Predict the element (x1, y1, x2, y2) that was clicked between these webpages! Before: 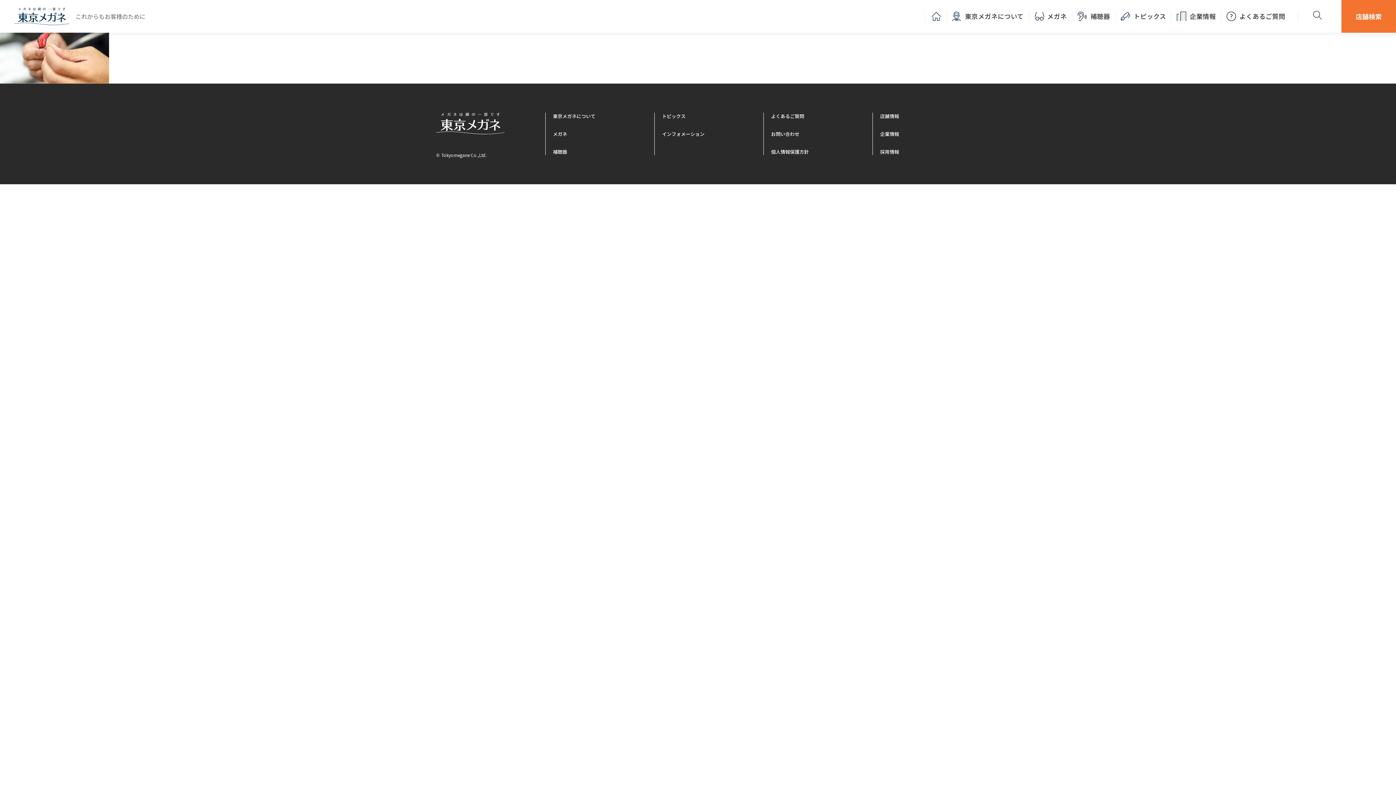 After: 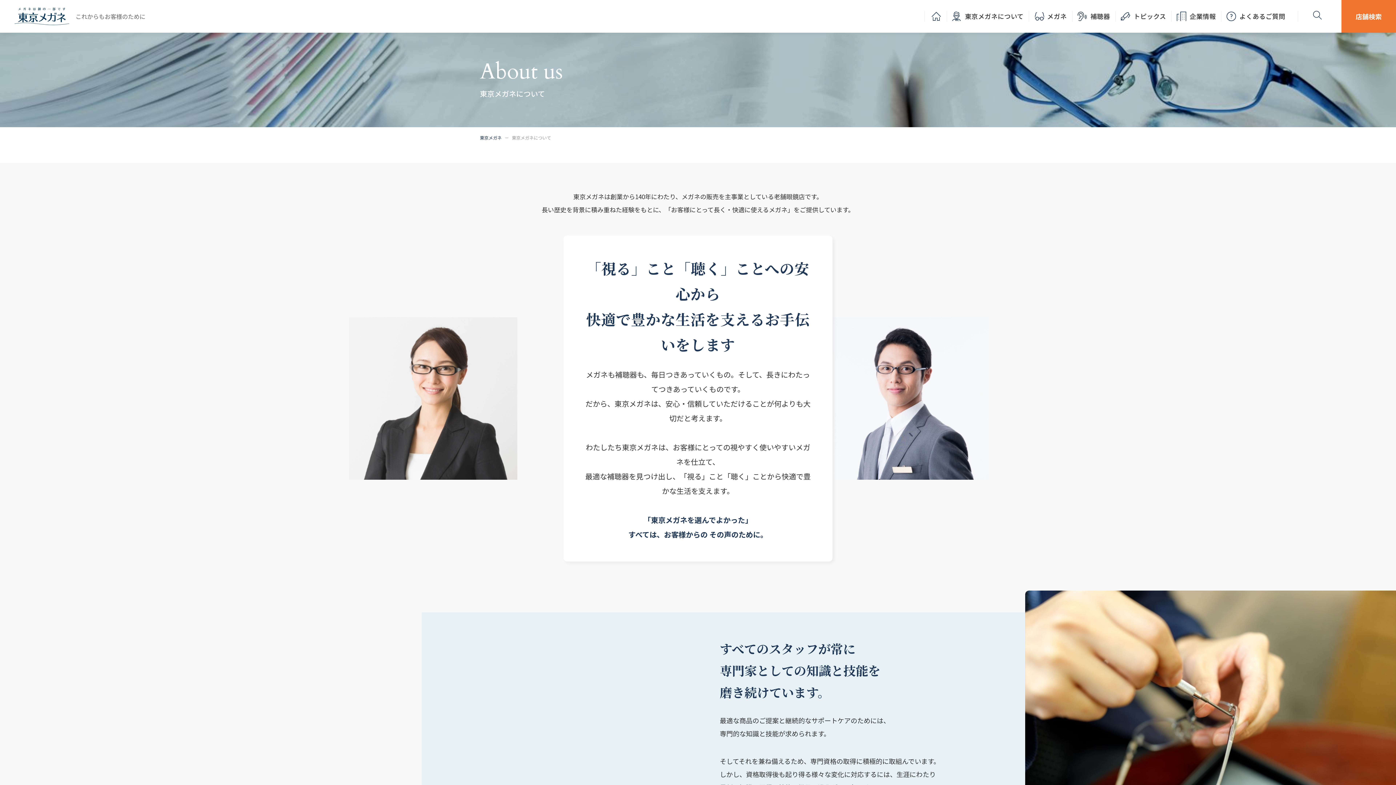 Action: label: 東京メガネについて bbox: (553, 112, 595, 119)